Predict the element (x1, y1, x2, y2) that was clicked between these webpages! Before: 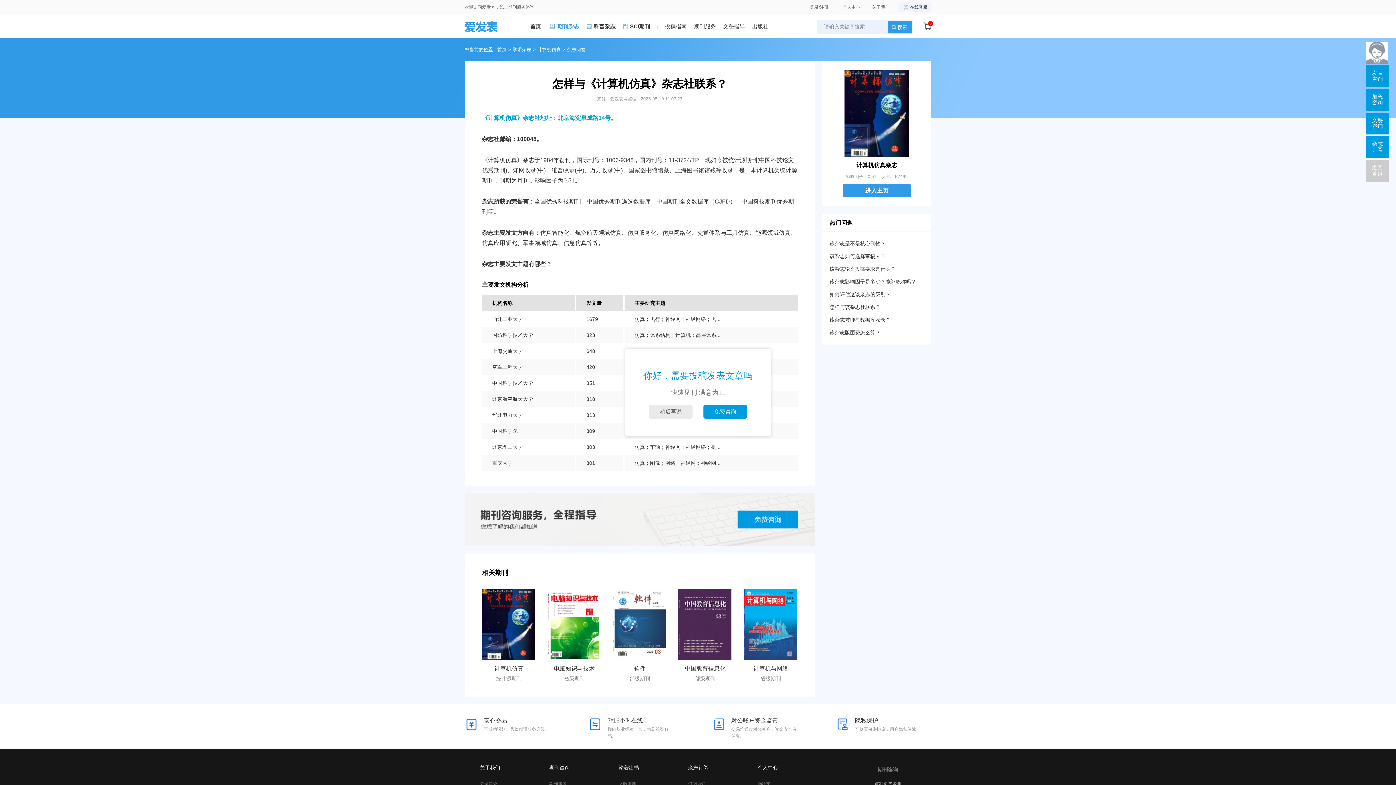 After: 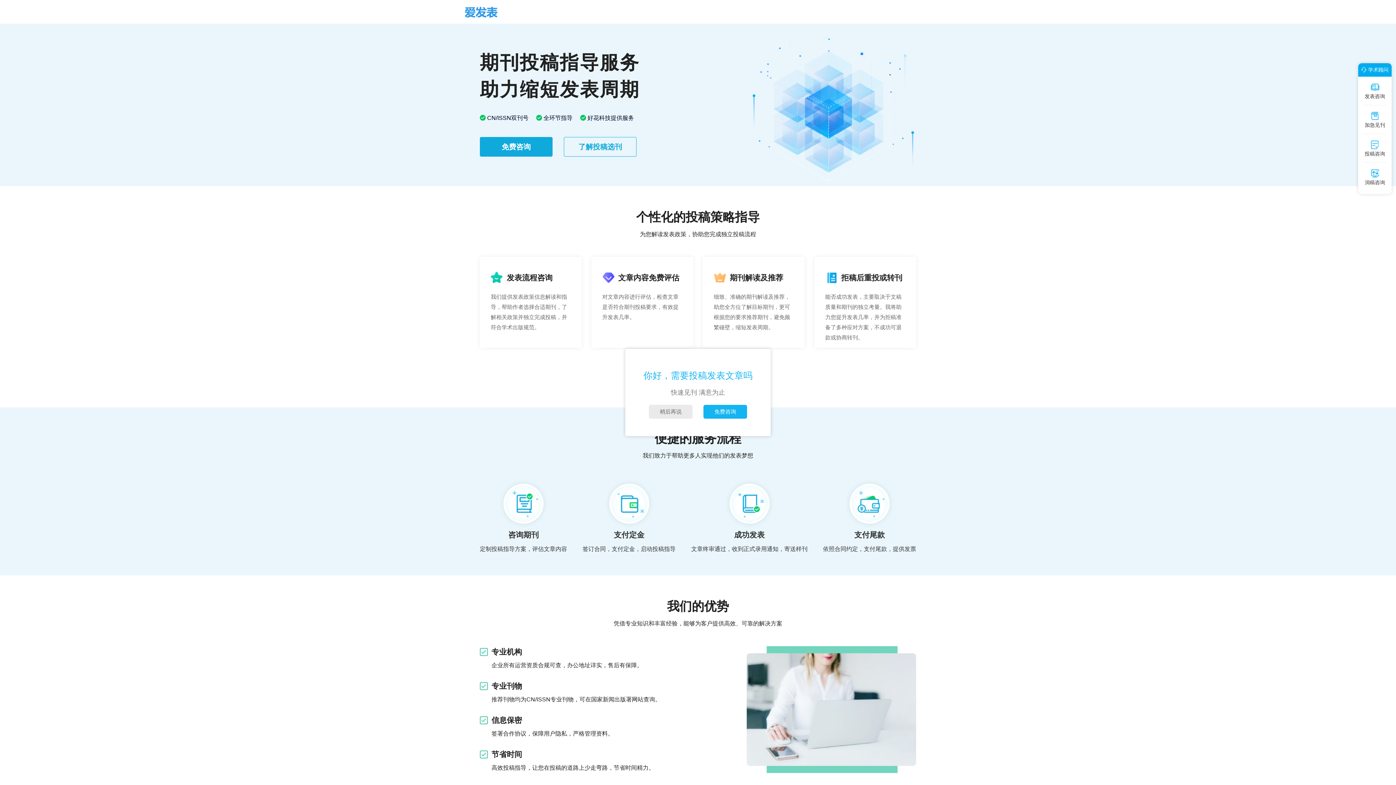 Action: label: 期刊服务 bbox: (694, 23, 723, 29)